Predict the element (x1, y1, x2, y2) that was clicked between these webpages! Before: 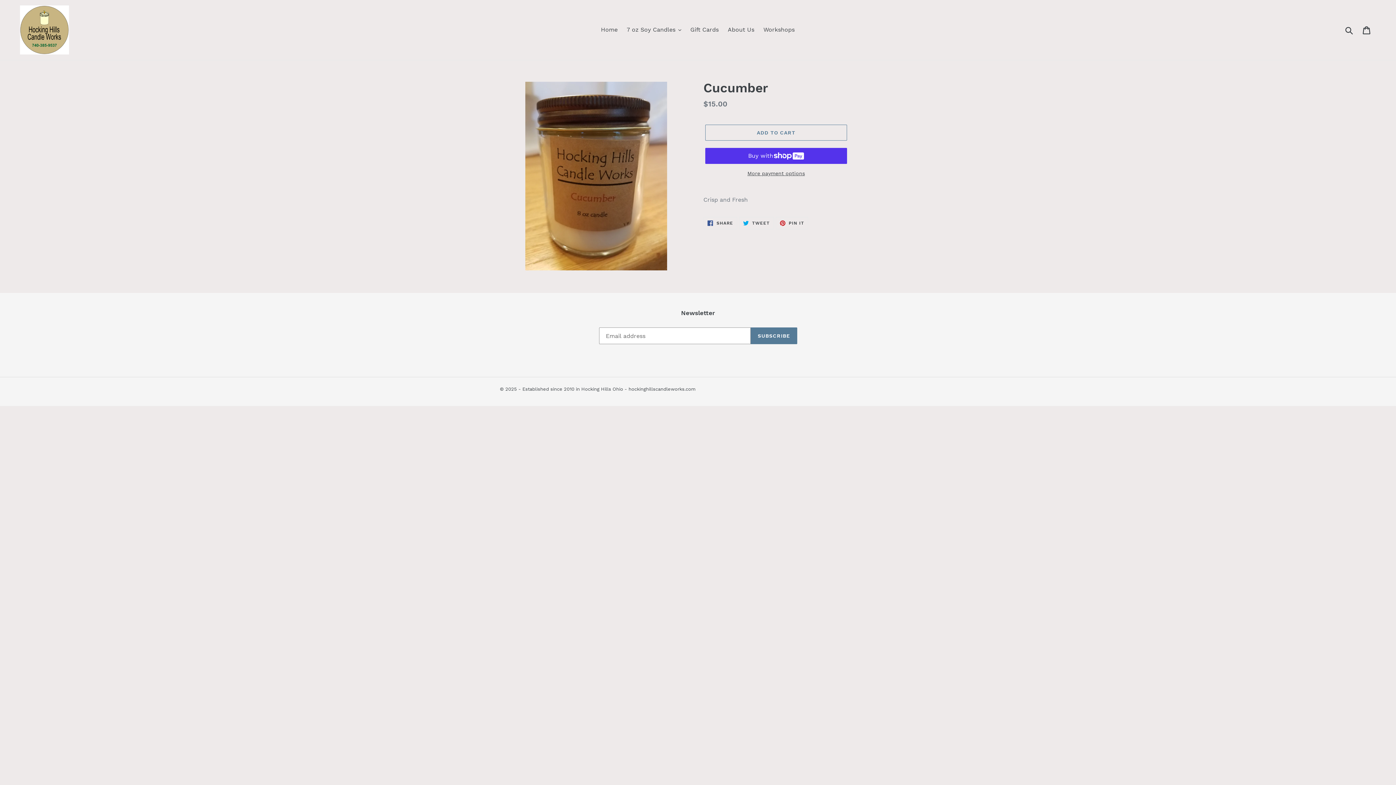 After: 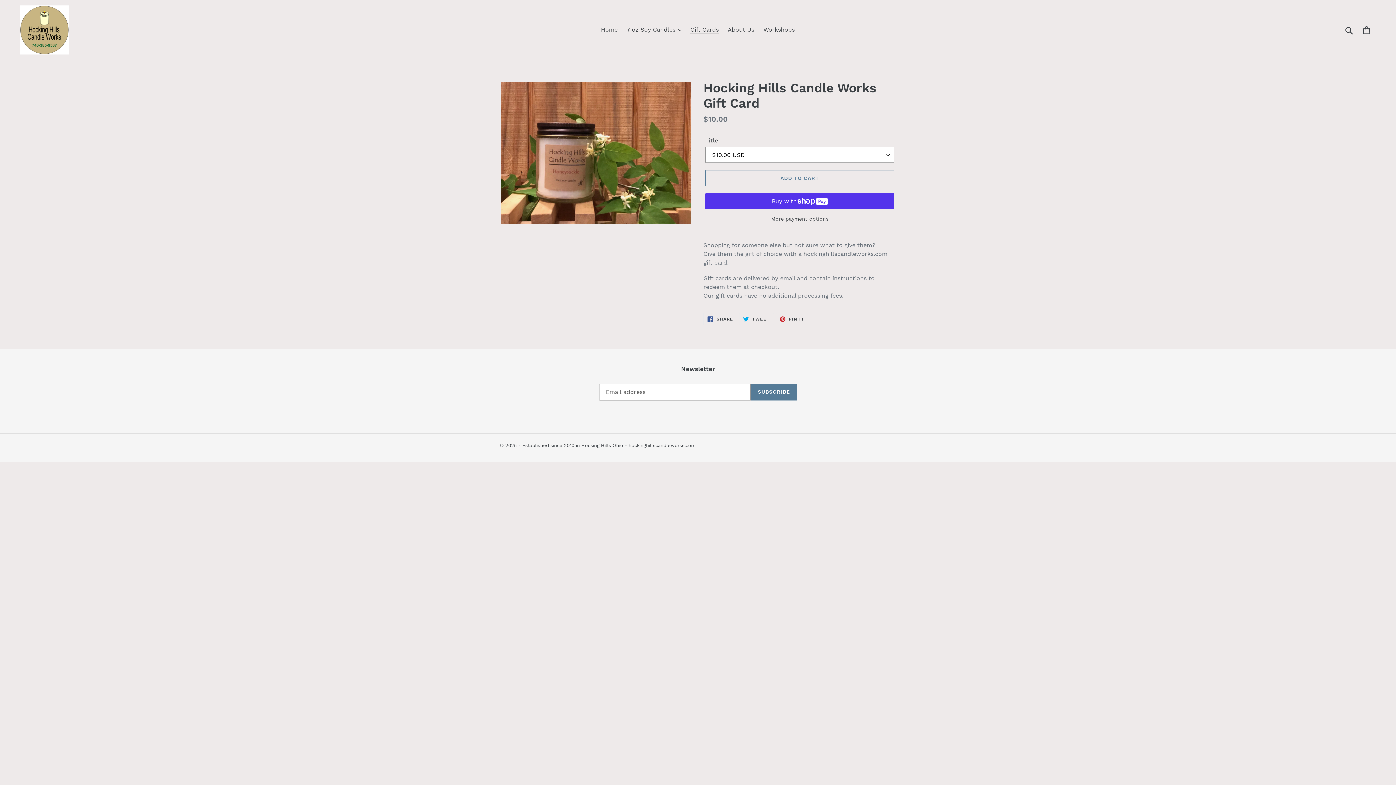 Action: bbox: (686, 24, 722, 35) label: Gift Cards